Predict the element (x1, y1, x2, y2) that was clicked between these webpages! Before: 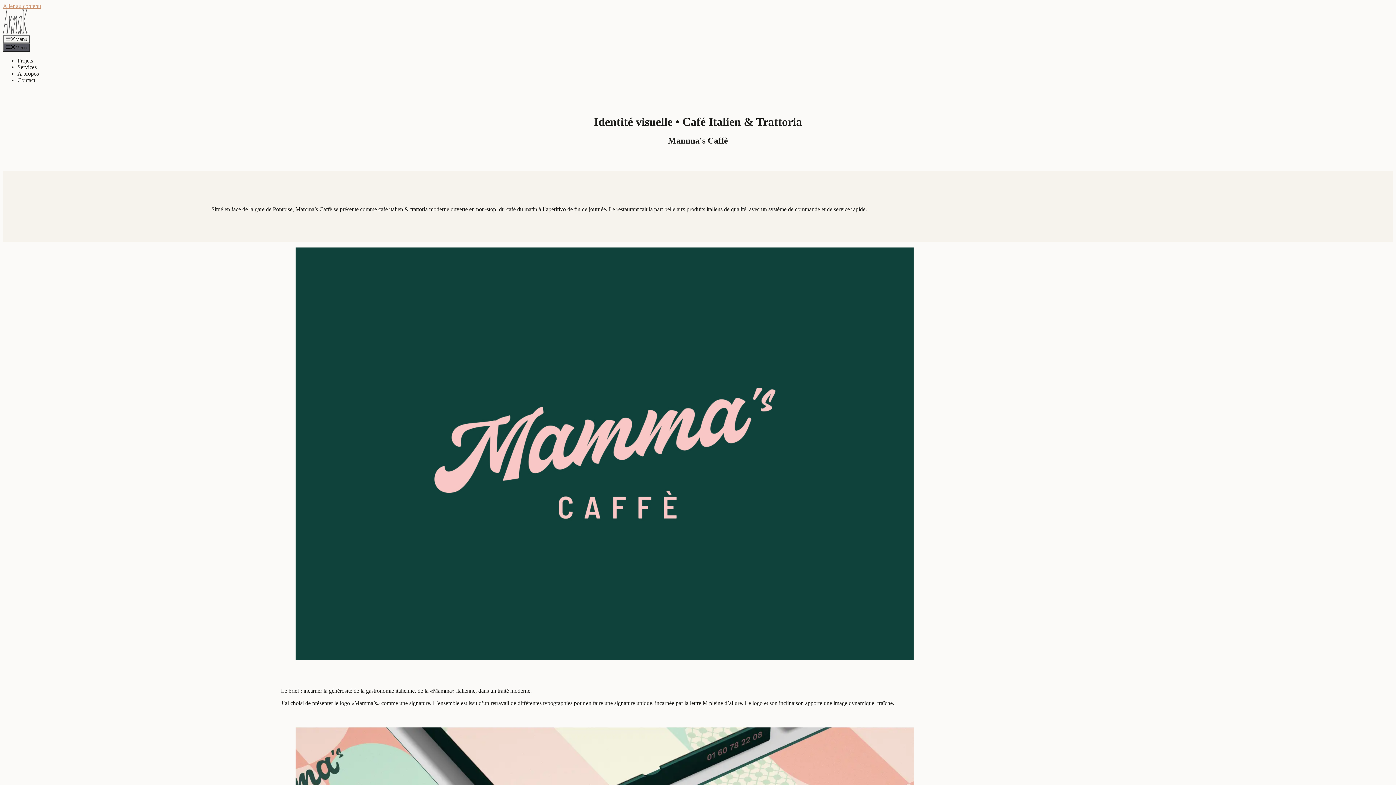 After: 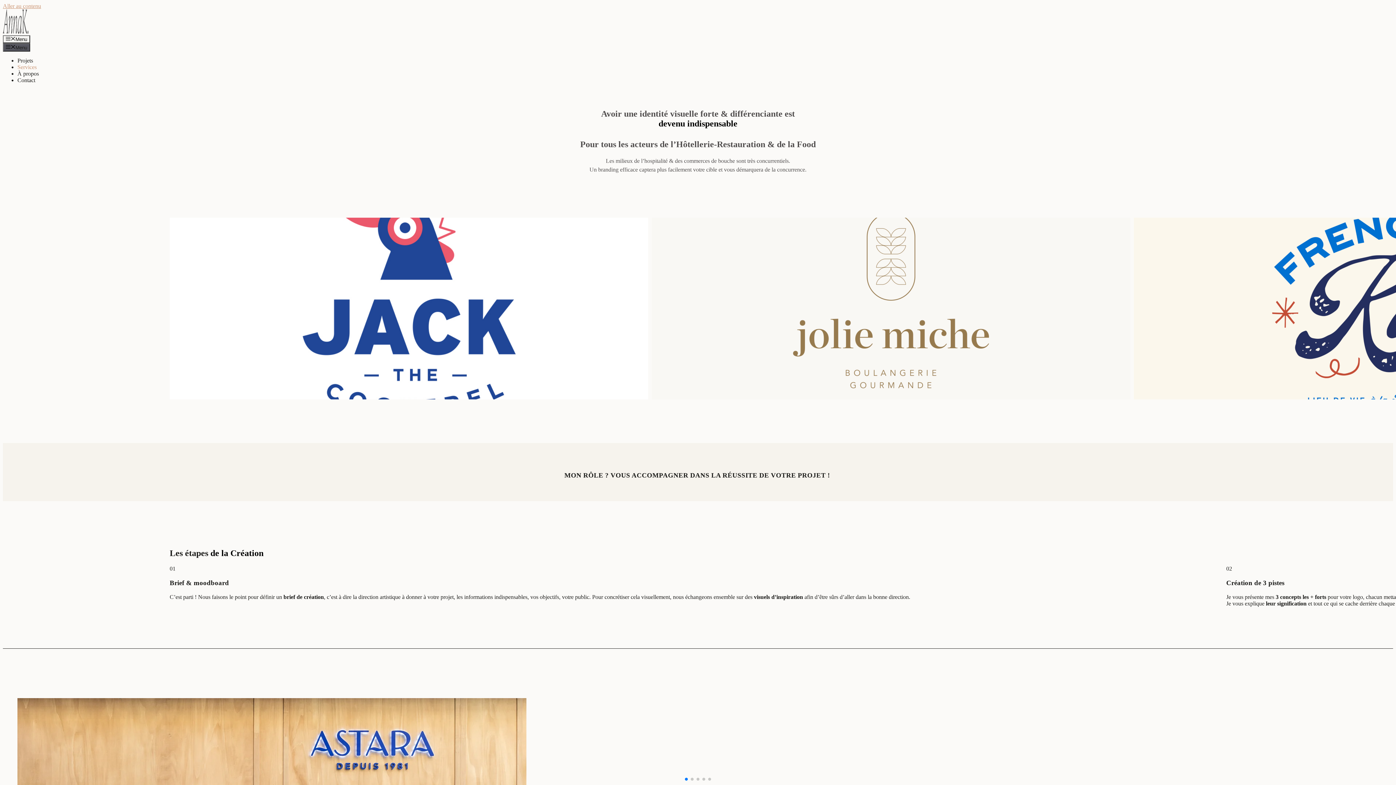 Action: bbox: (17, 63, 36, 70) label: Services